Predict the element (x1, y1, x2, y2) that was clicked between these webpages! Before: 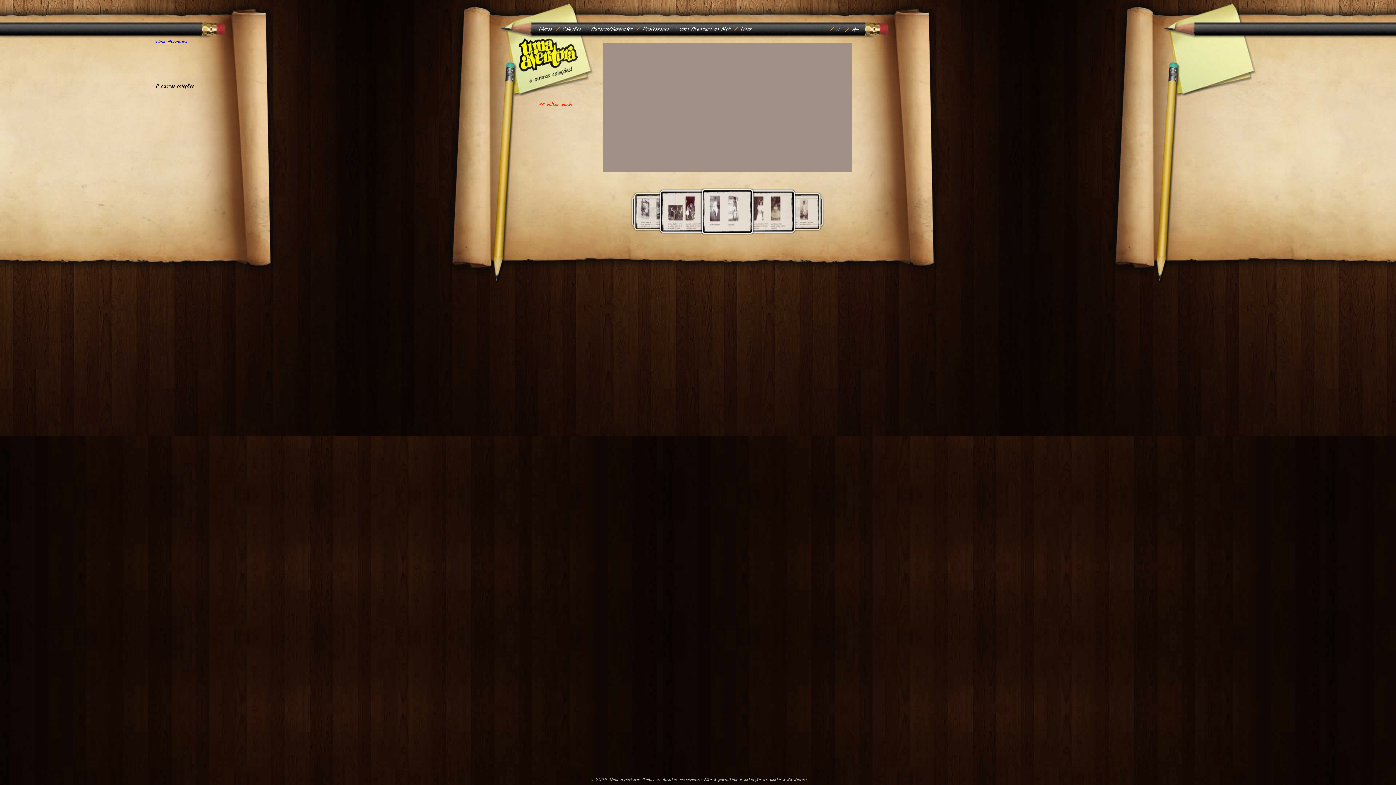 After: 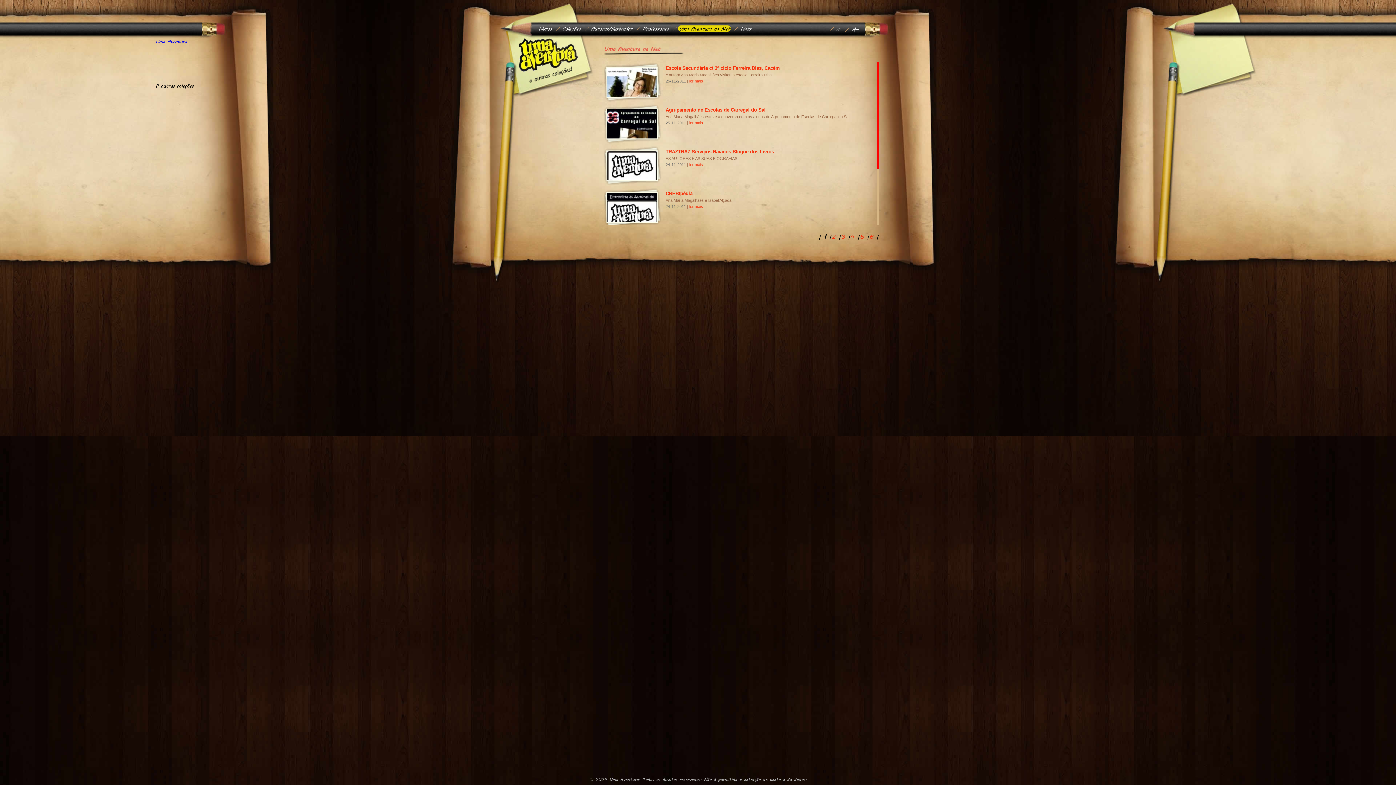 Action: label: Uma Aventura na Net bbox: (678, 25, 730, 31)